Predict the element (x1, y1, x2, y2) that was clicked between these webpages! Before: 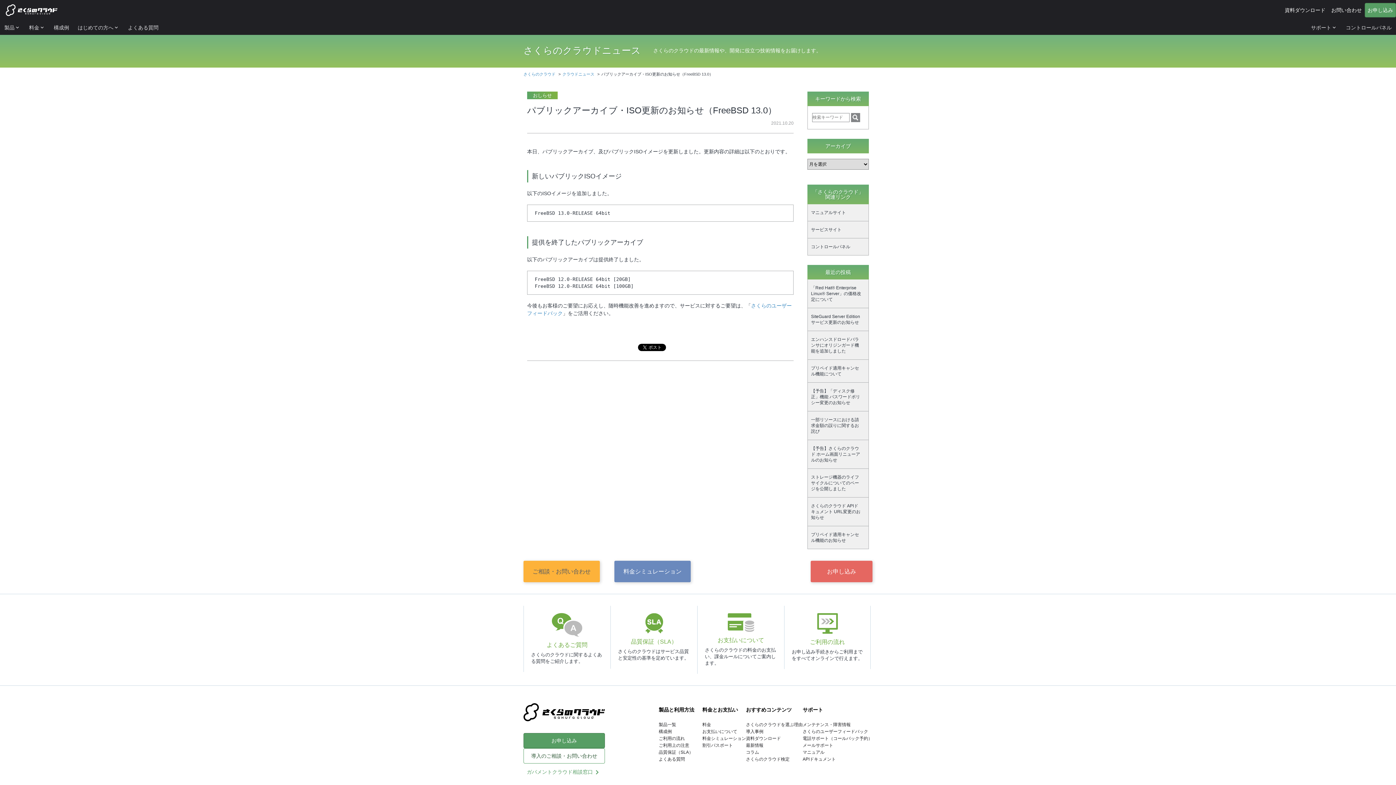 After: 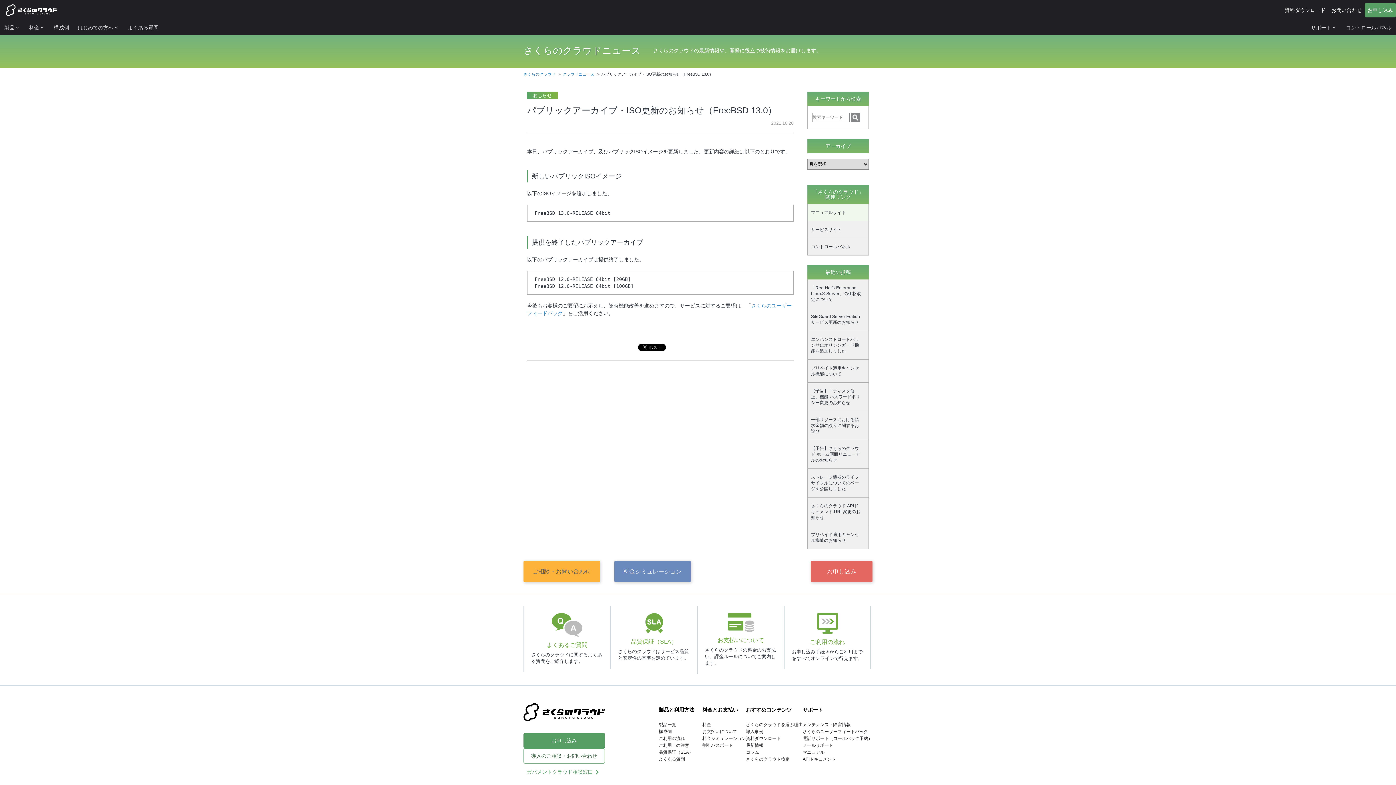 Action: label: マニュアルサイト bbox: (807, 204, 868, 221)